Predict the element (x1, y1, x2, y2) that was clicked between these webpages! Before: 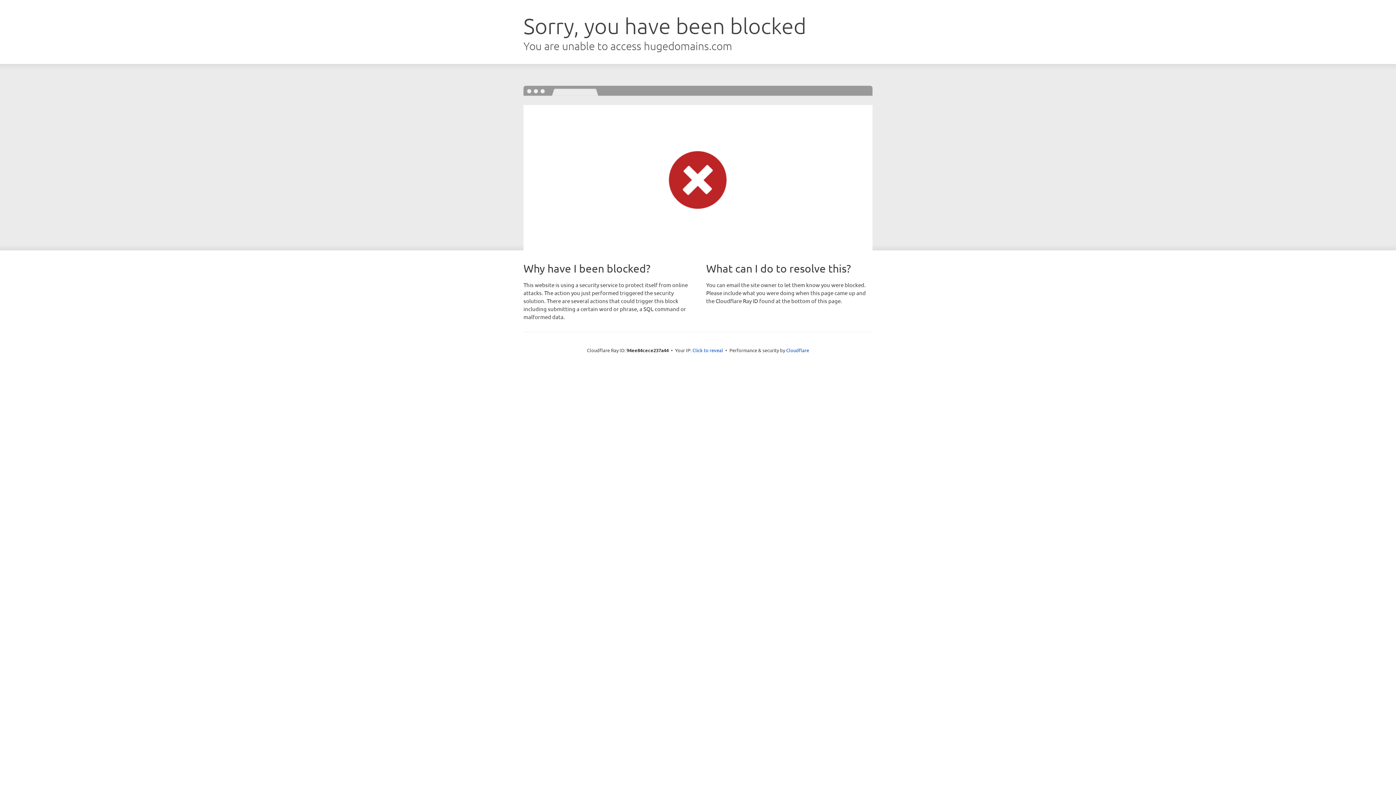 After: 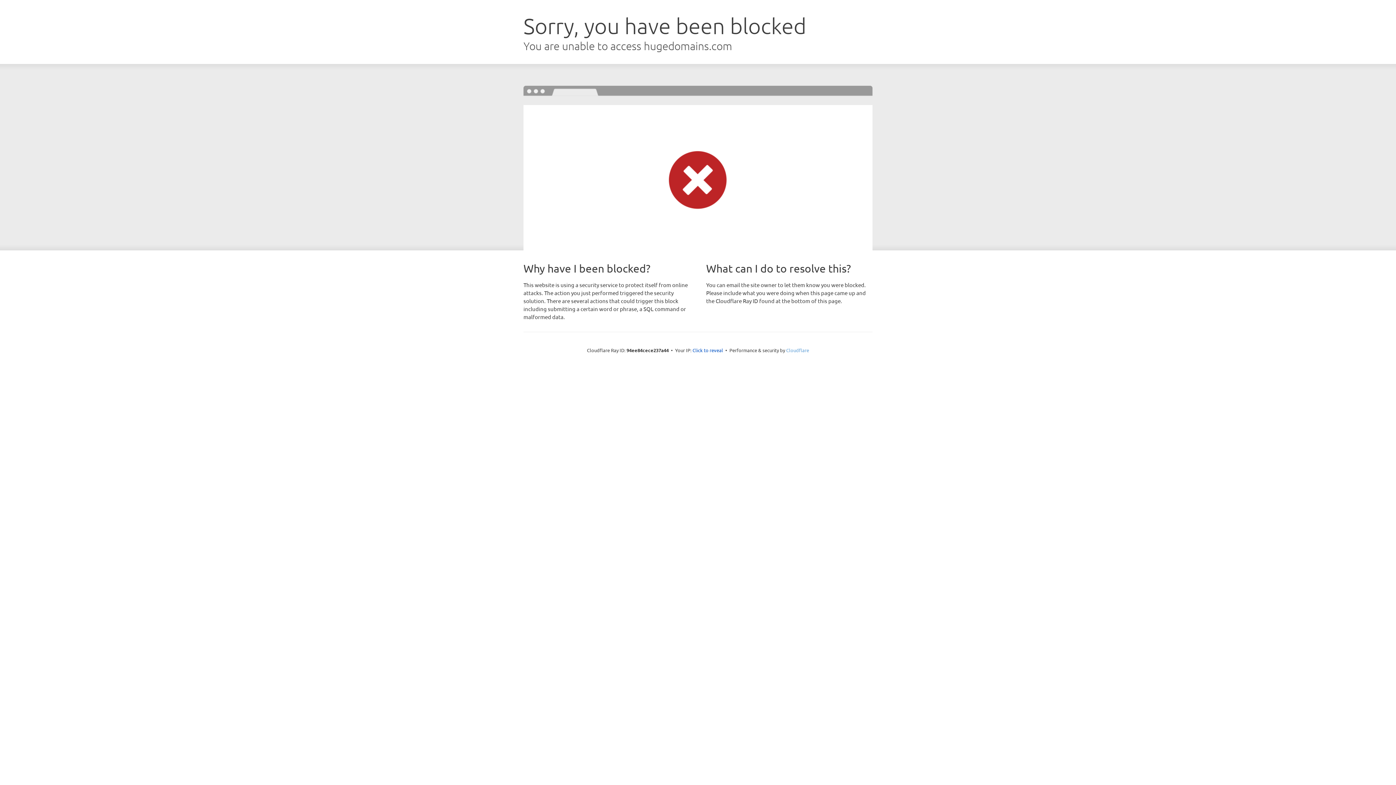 Action: bbox: (786, 347, 809, 353) label: Cloudflare